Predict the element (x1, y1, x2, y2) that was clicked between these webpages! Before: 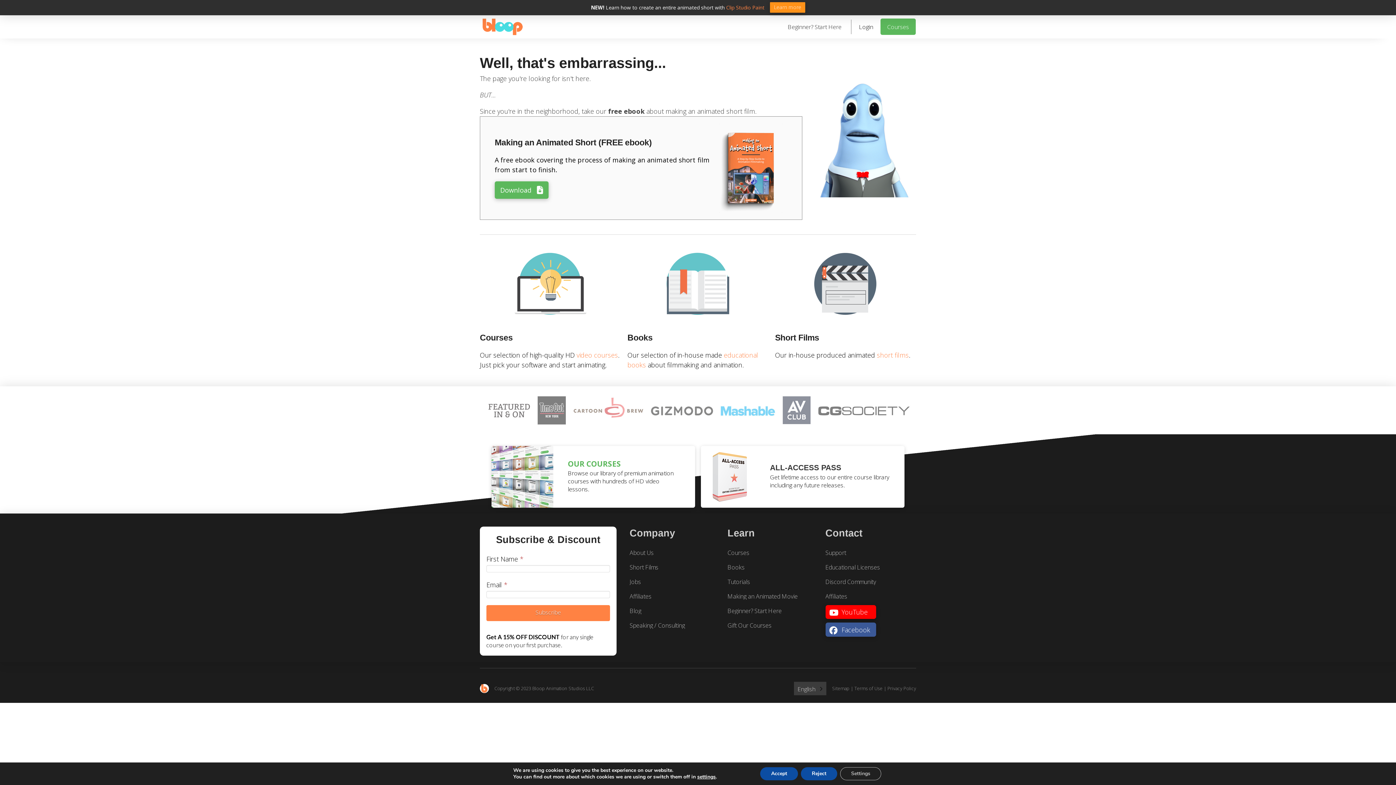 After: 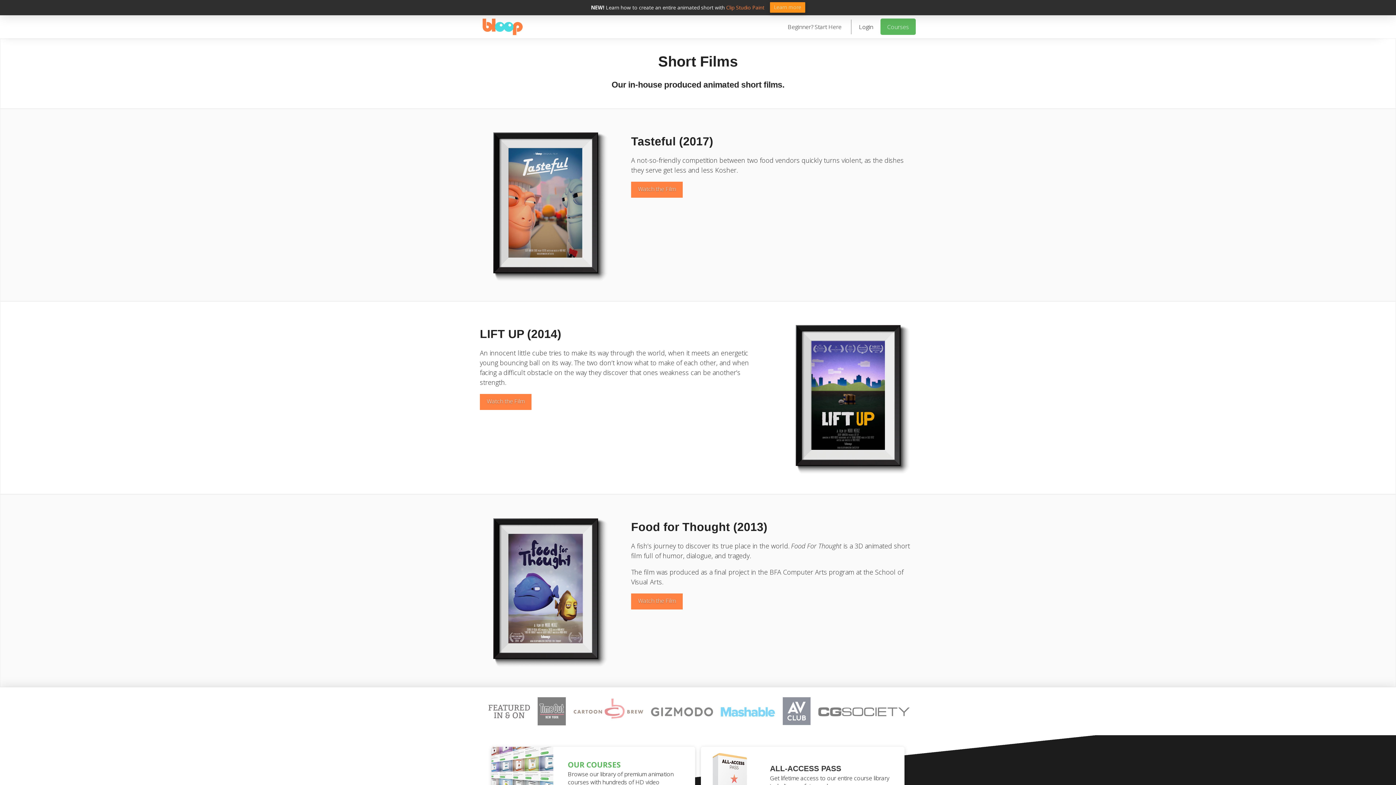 Action: label: Short Films bbox: (629, 563, 658, 571)